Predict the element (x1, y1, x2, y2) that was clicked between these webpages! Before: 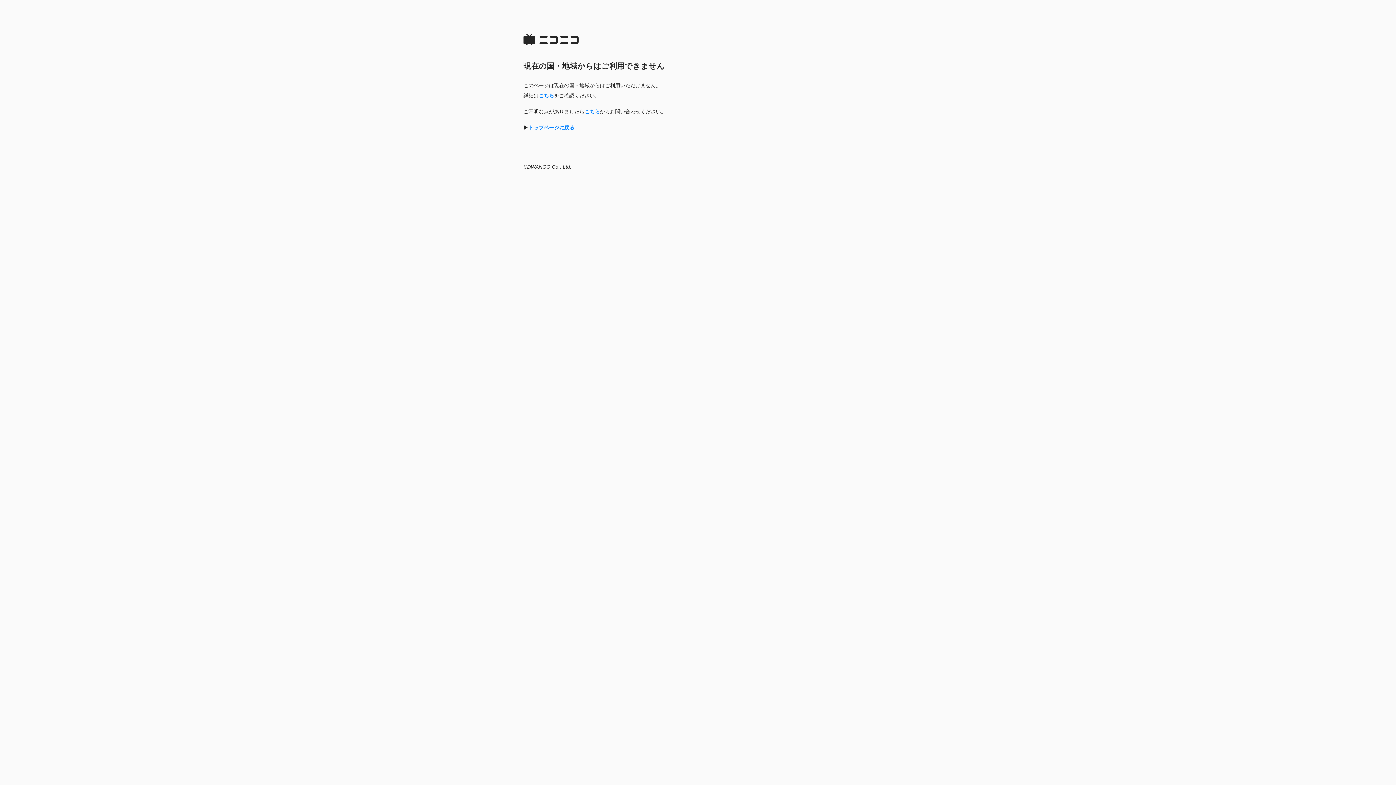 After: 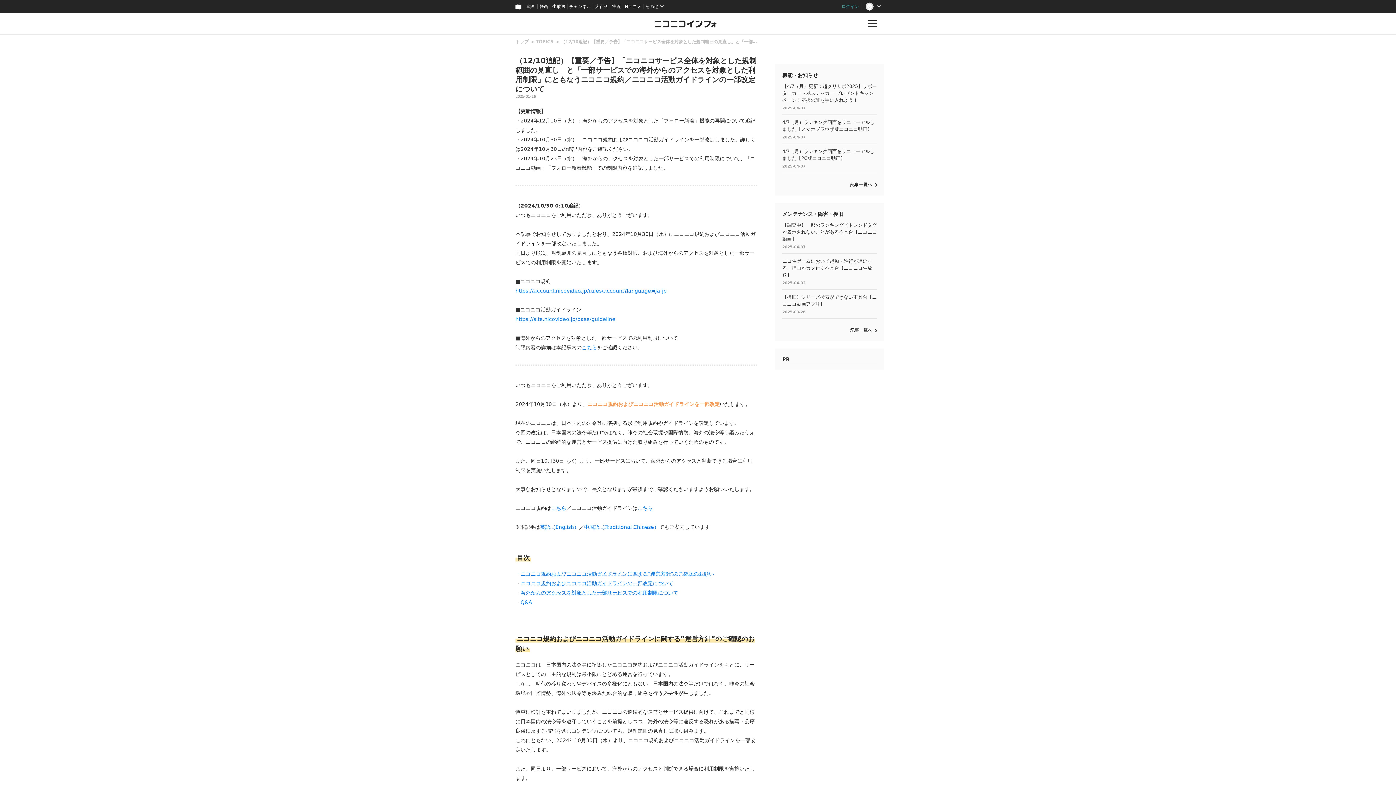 Action: bbox: (538, 92, 554, 98) label: こちら